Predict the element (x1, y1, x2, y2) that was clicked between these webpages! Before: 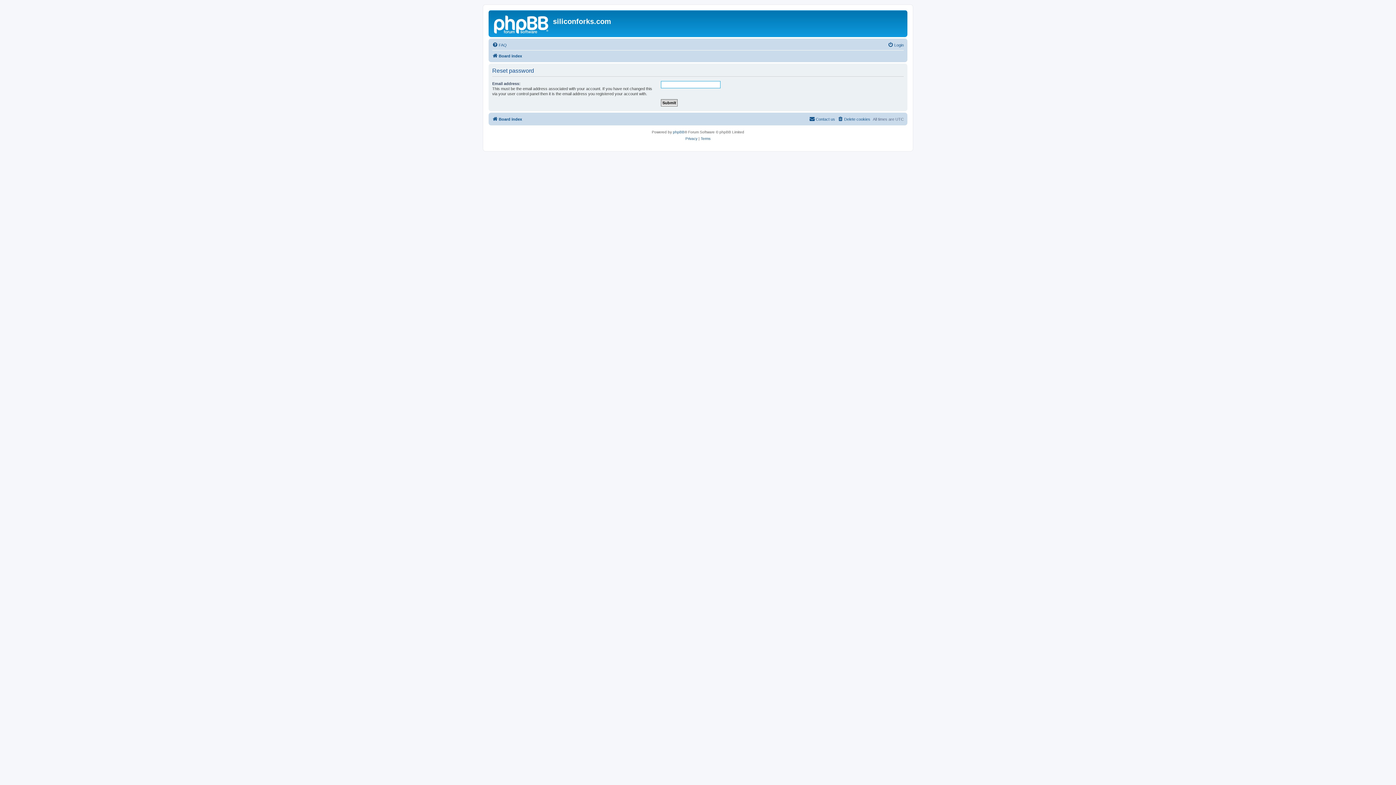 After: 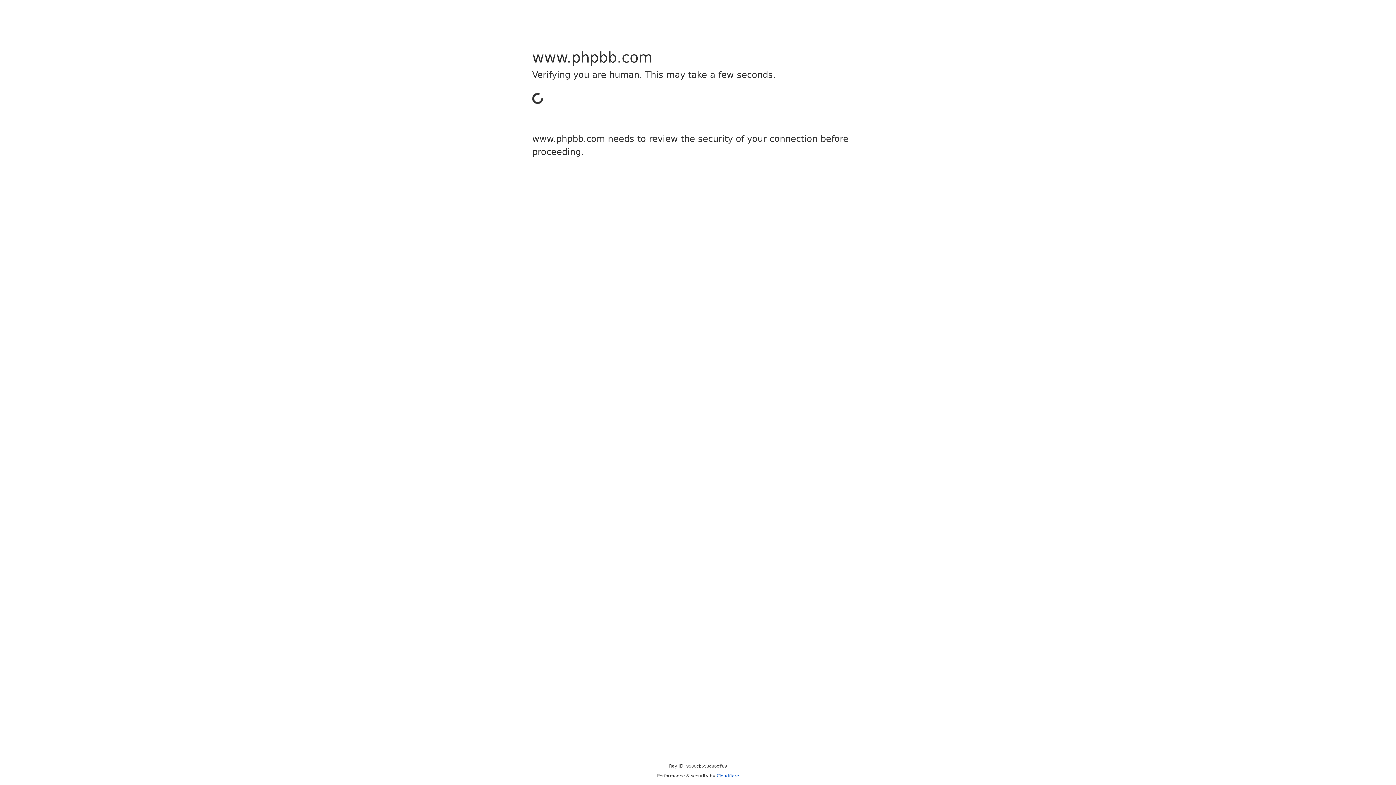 Action: bbox: (673, 129, 684, 135) label: phpBB